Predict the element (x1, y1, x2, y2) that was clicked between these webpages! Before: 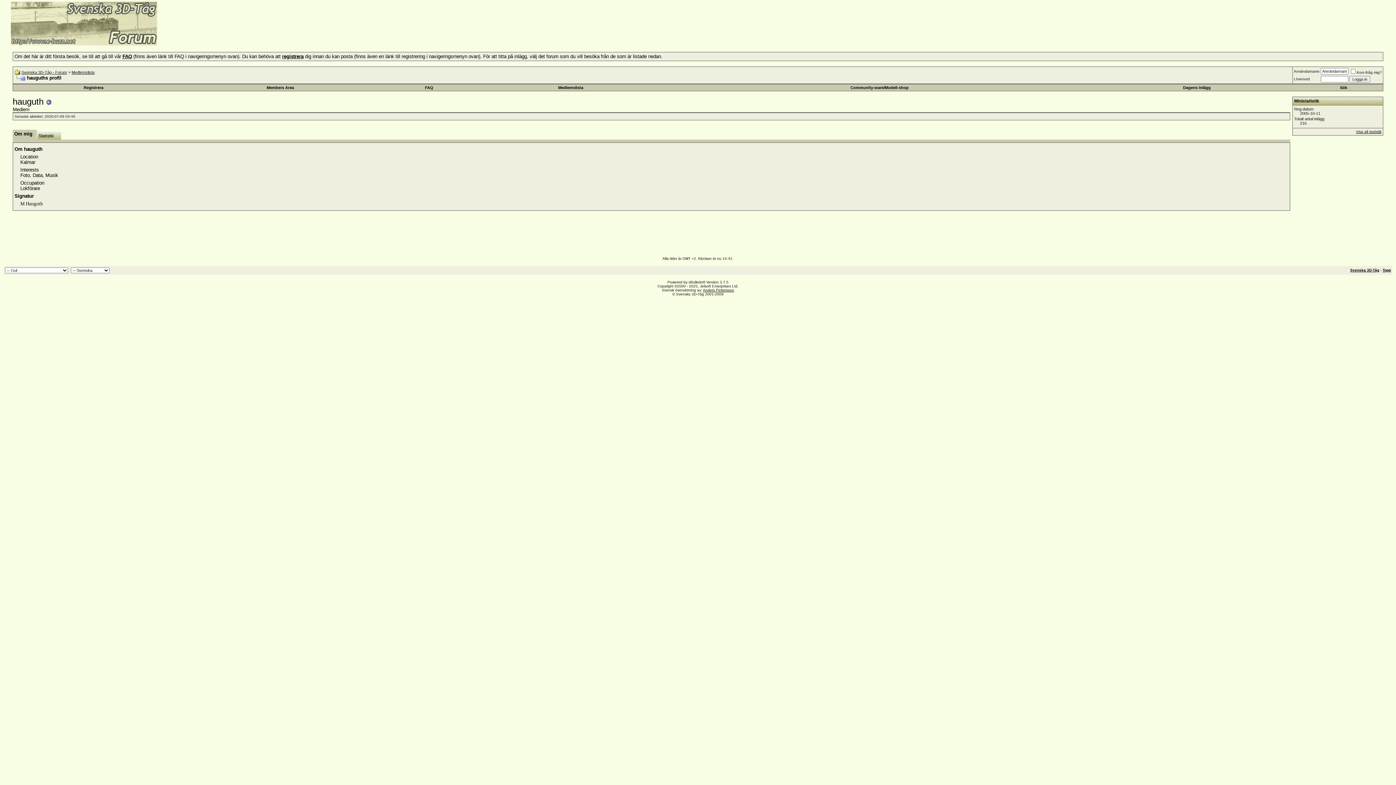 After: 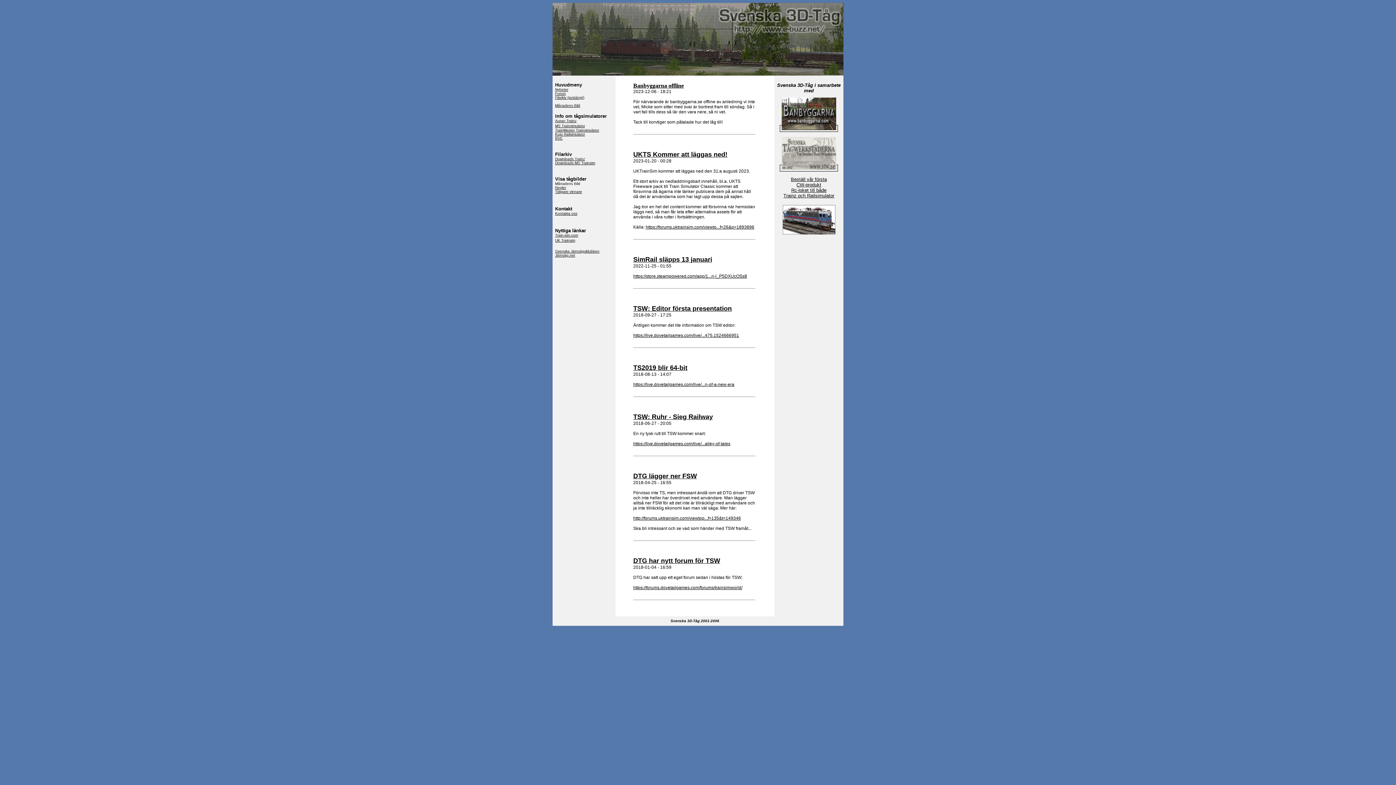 Action: bbox: (1350, 268, 1379, 272) label: Svenska 3D-Tåg